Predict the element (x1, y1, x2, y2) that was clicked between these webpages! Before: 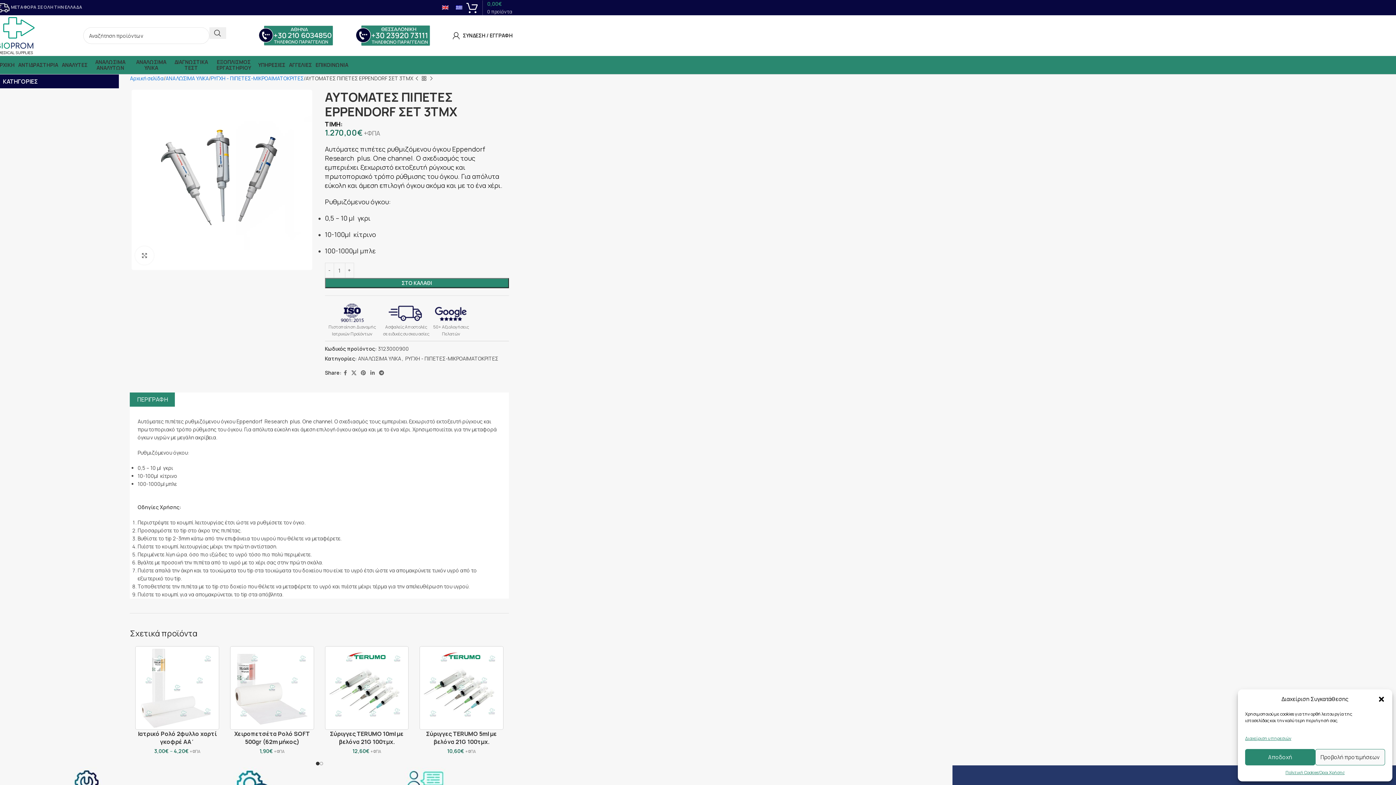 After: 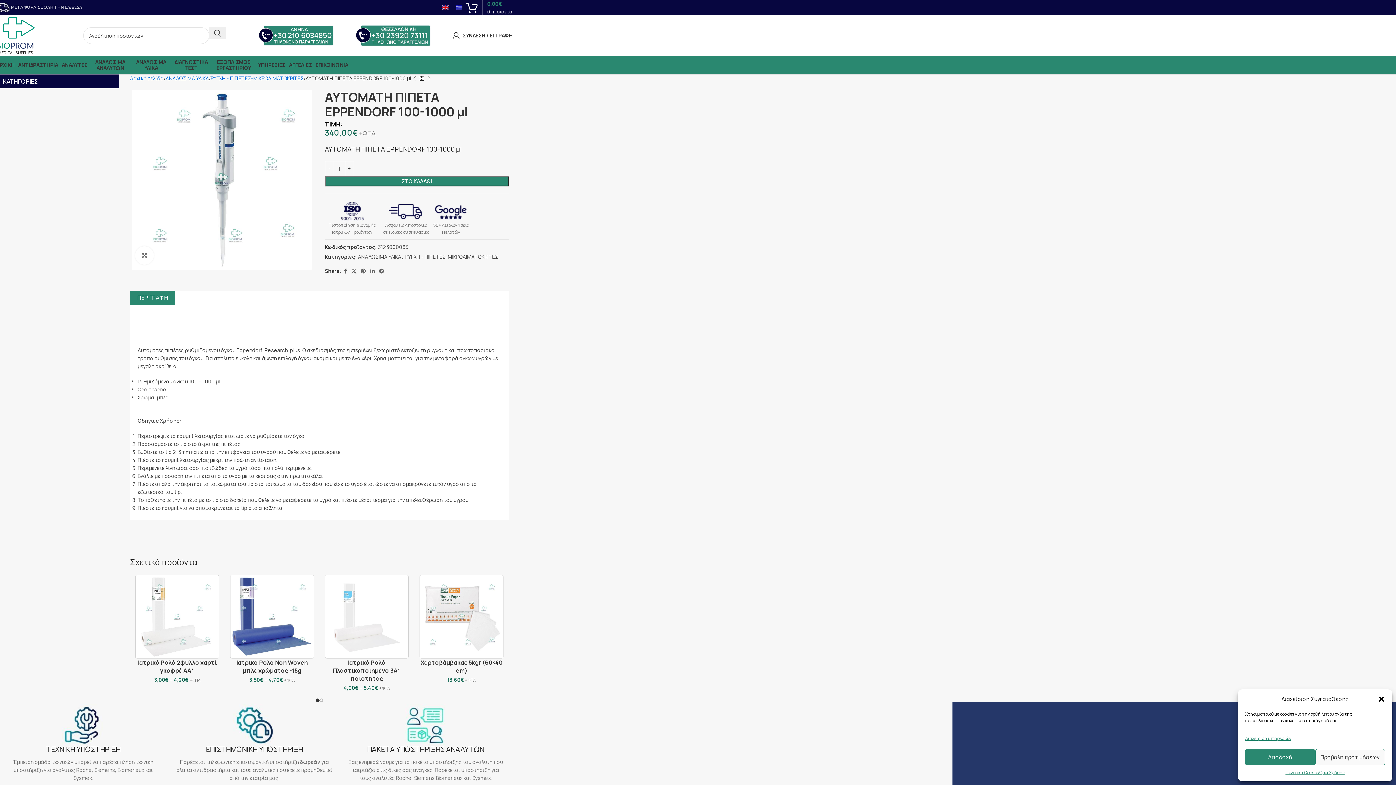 Action: label: Προηγούμενο προϊόν bbox: (413, 74, 420, 82)